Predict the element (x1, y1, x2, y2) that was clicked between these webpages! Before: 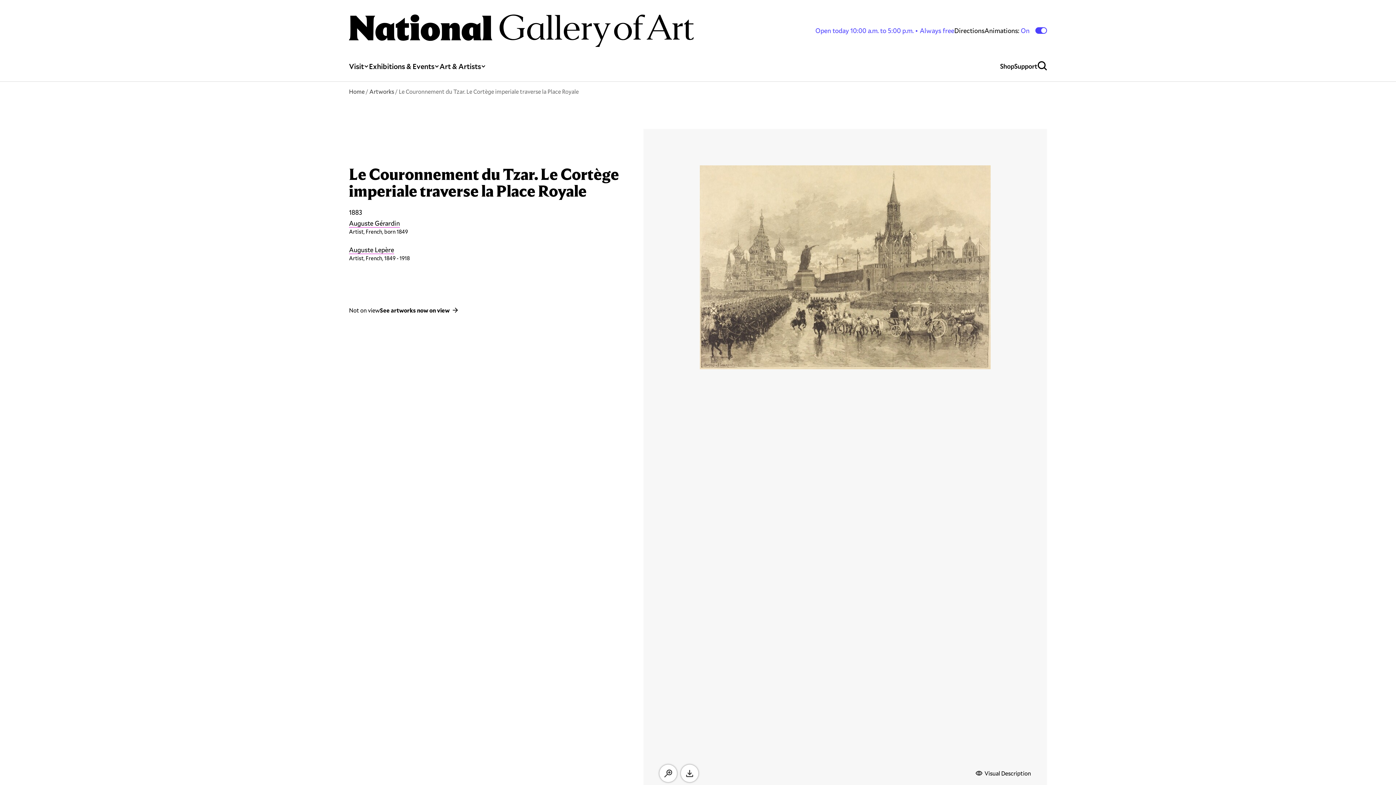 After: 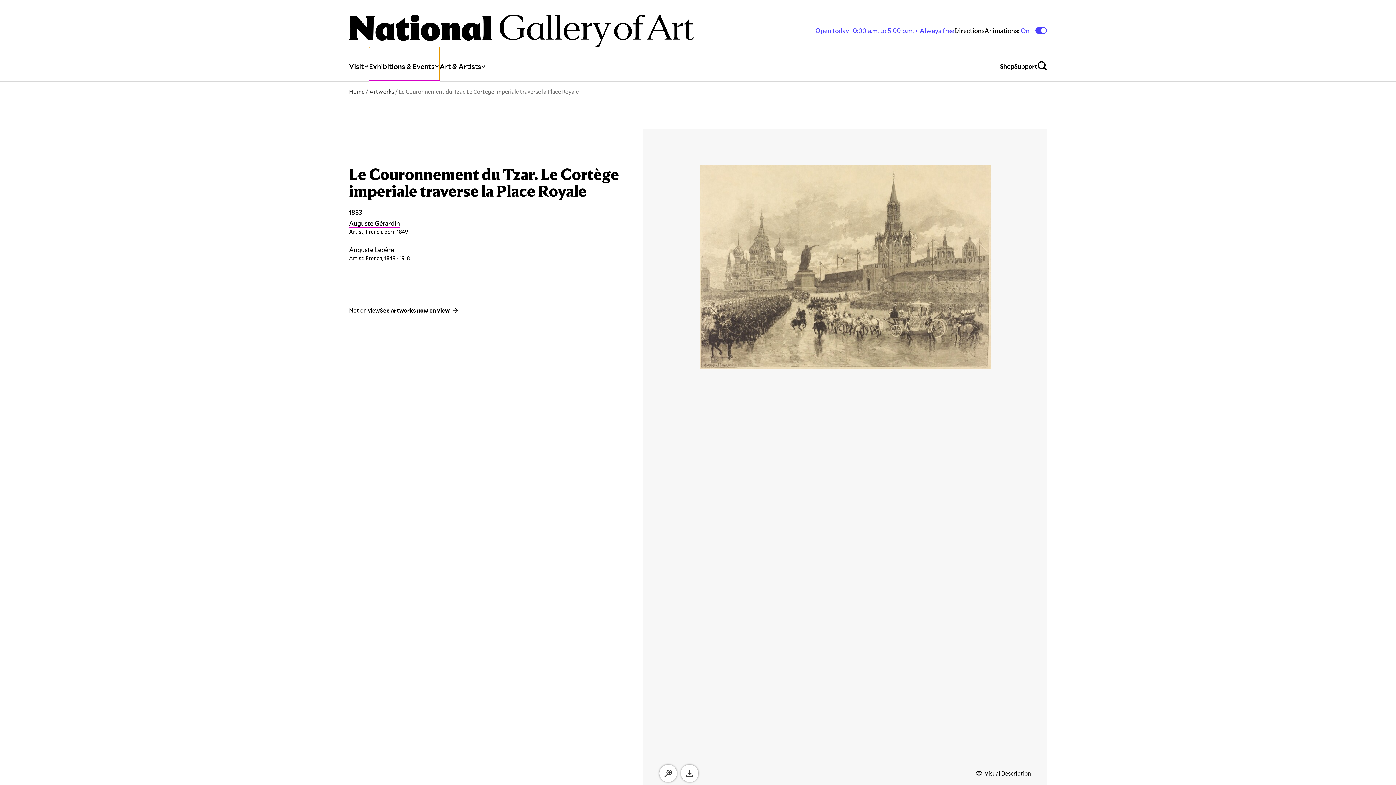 Action: bbox: (369, 47, 439, 81) label: Exhibitions & Events